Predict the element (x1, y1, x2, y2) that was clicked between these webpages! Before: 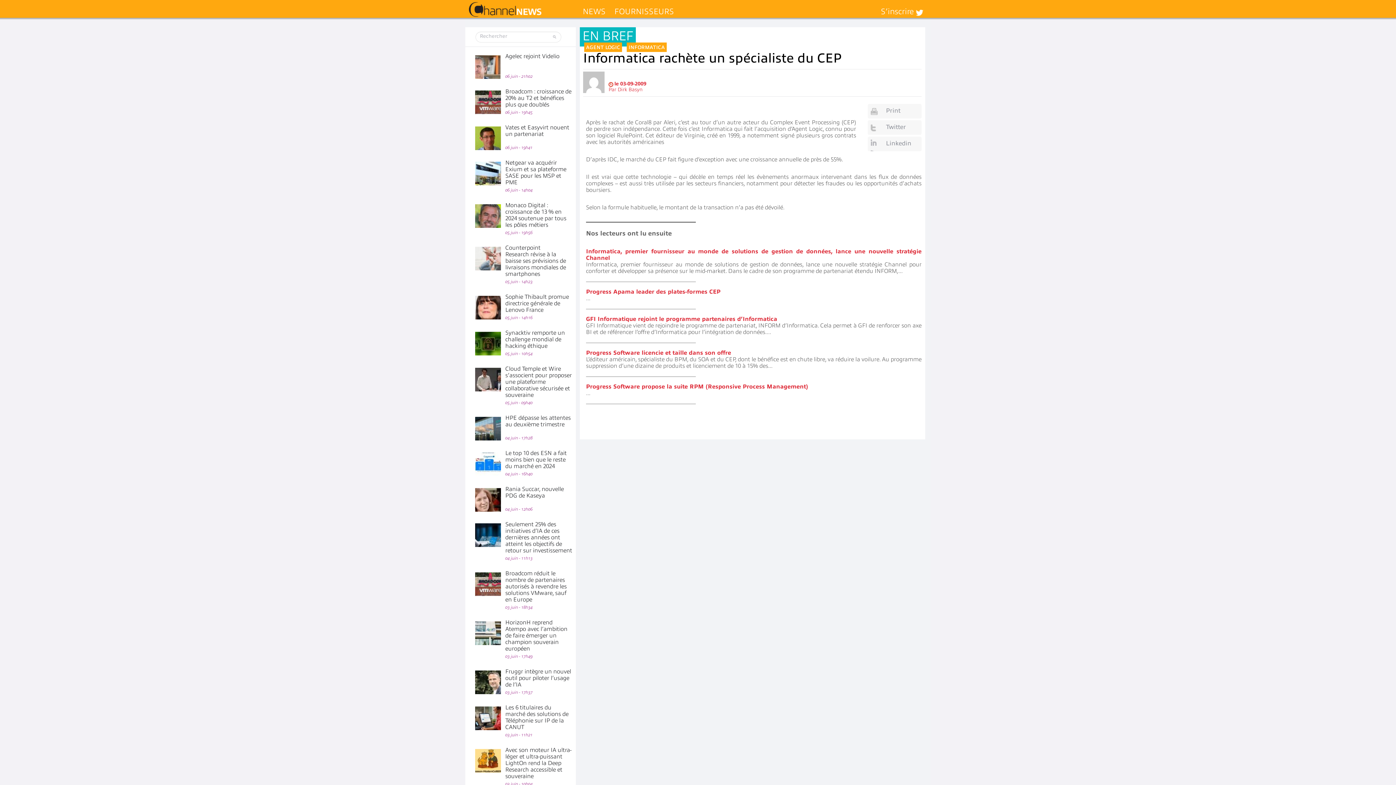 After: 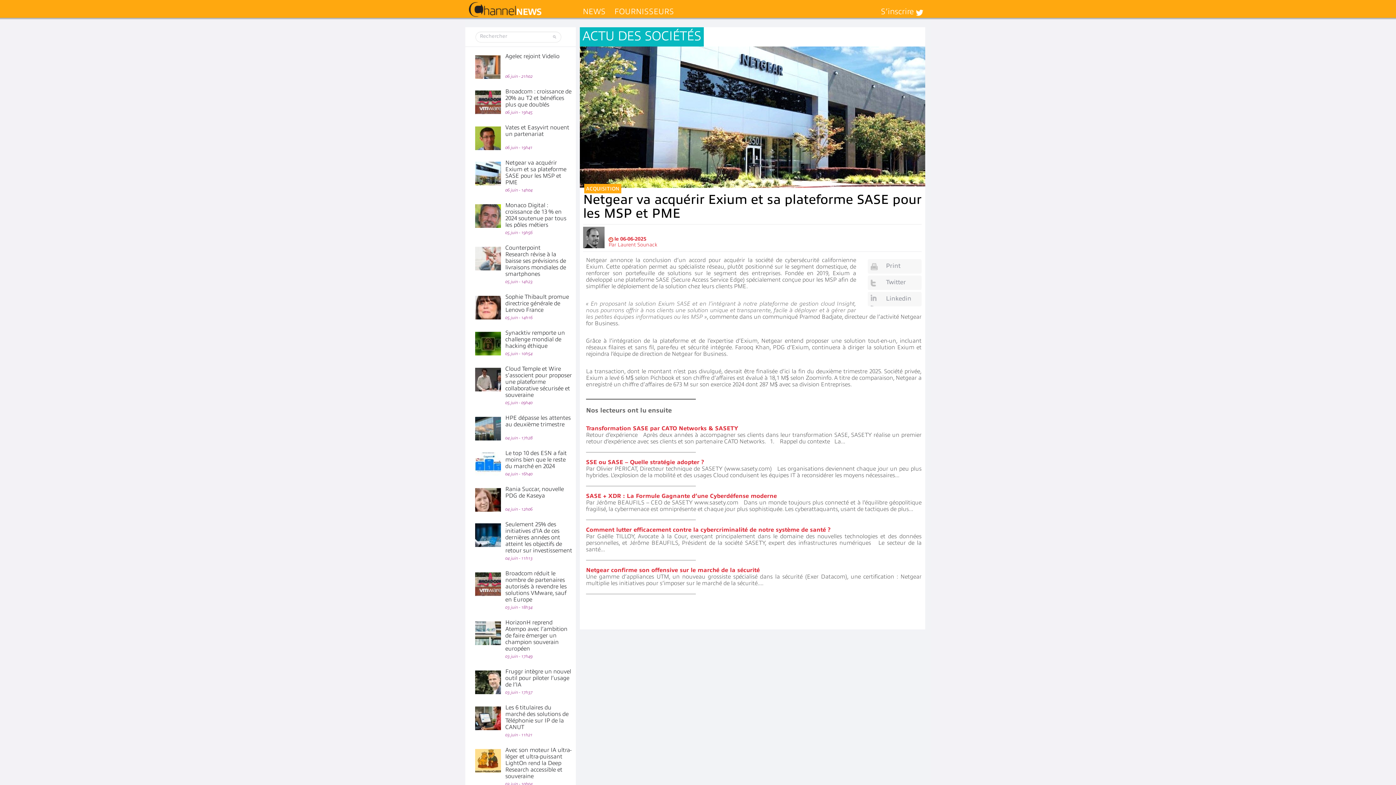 Action: bbox: (505, 159, 566, 185) label: Netgear va acquérir Exium et sa plateforme SASE pour les MSP et PME